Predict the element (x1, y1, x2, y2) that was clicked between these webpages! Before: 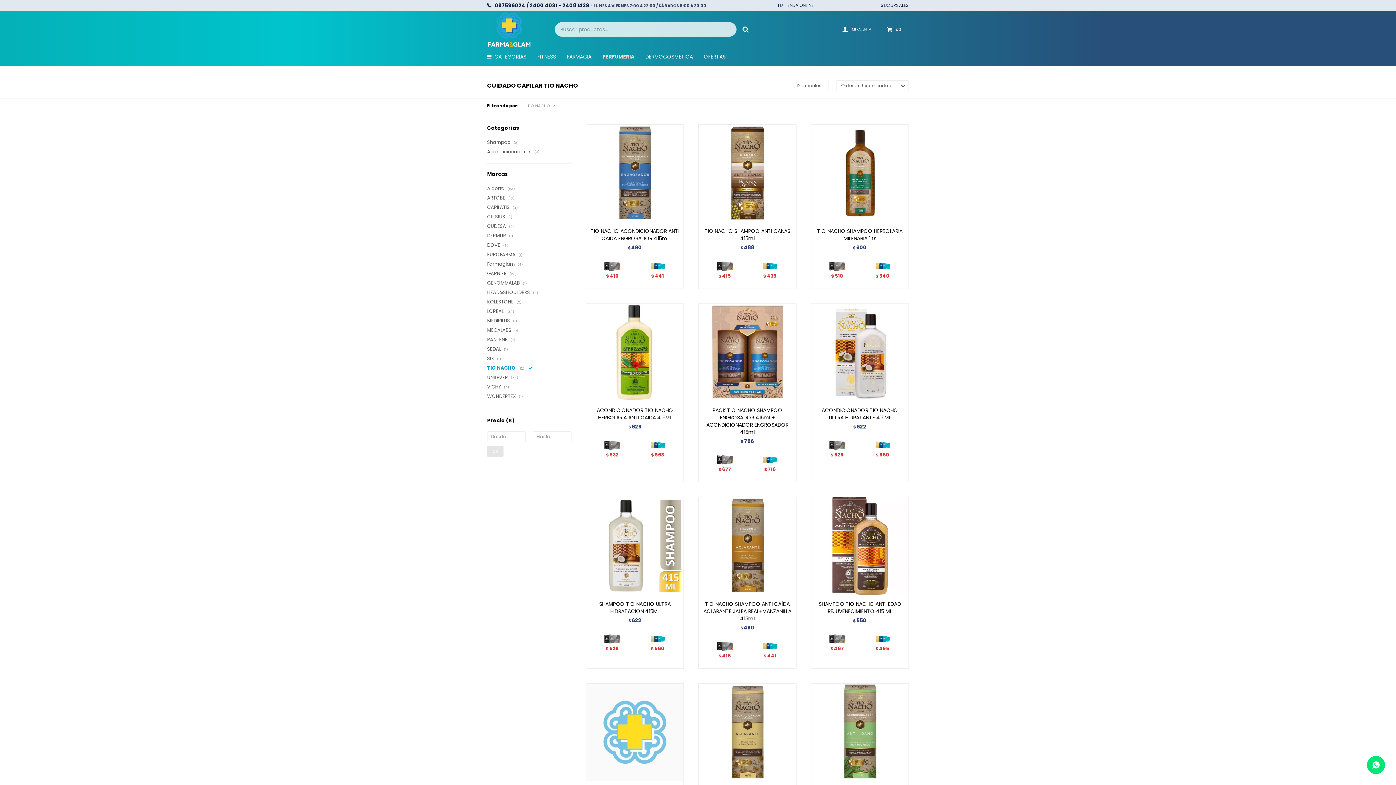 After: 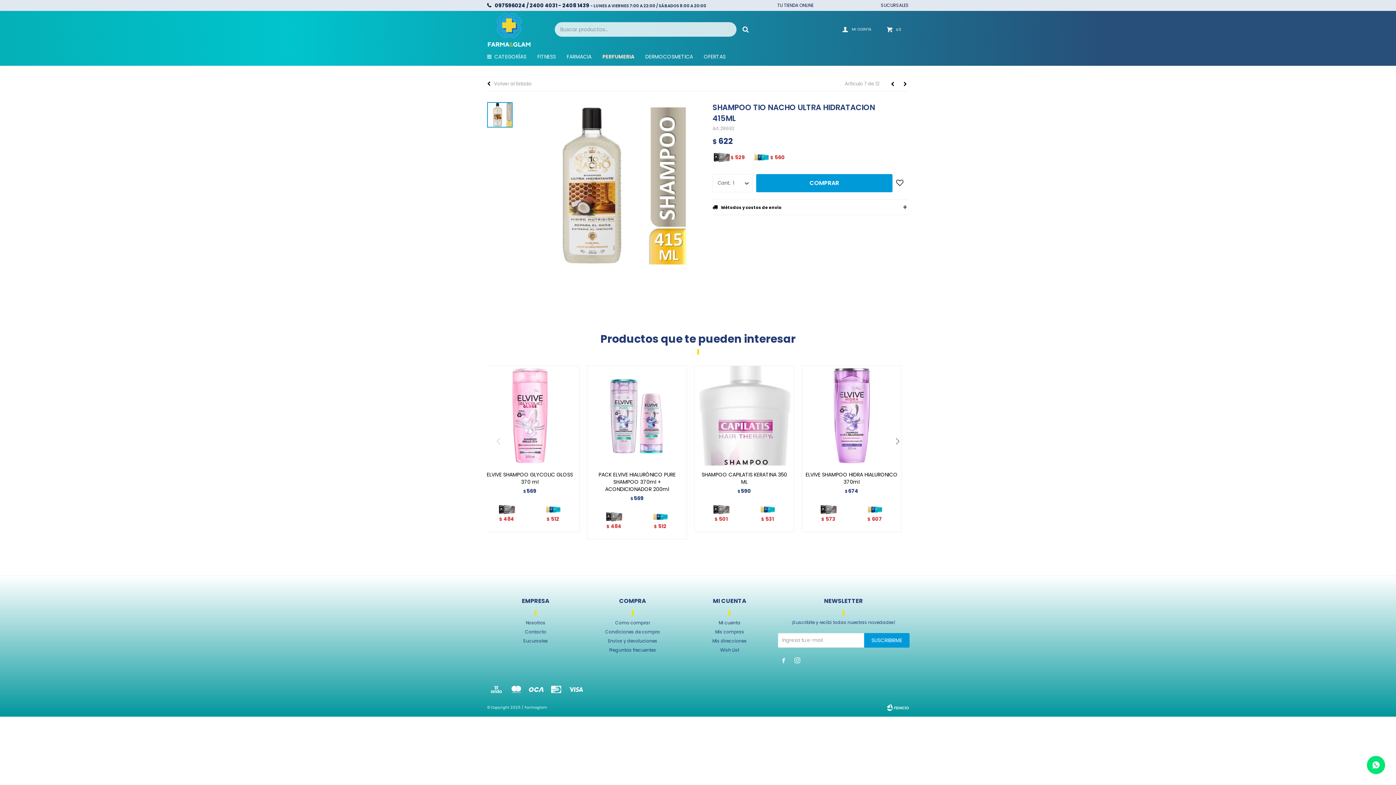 Action: bbox: (586, 497, 684, 595)